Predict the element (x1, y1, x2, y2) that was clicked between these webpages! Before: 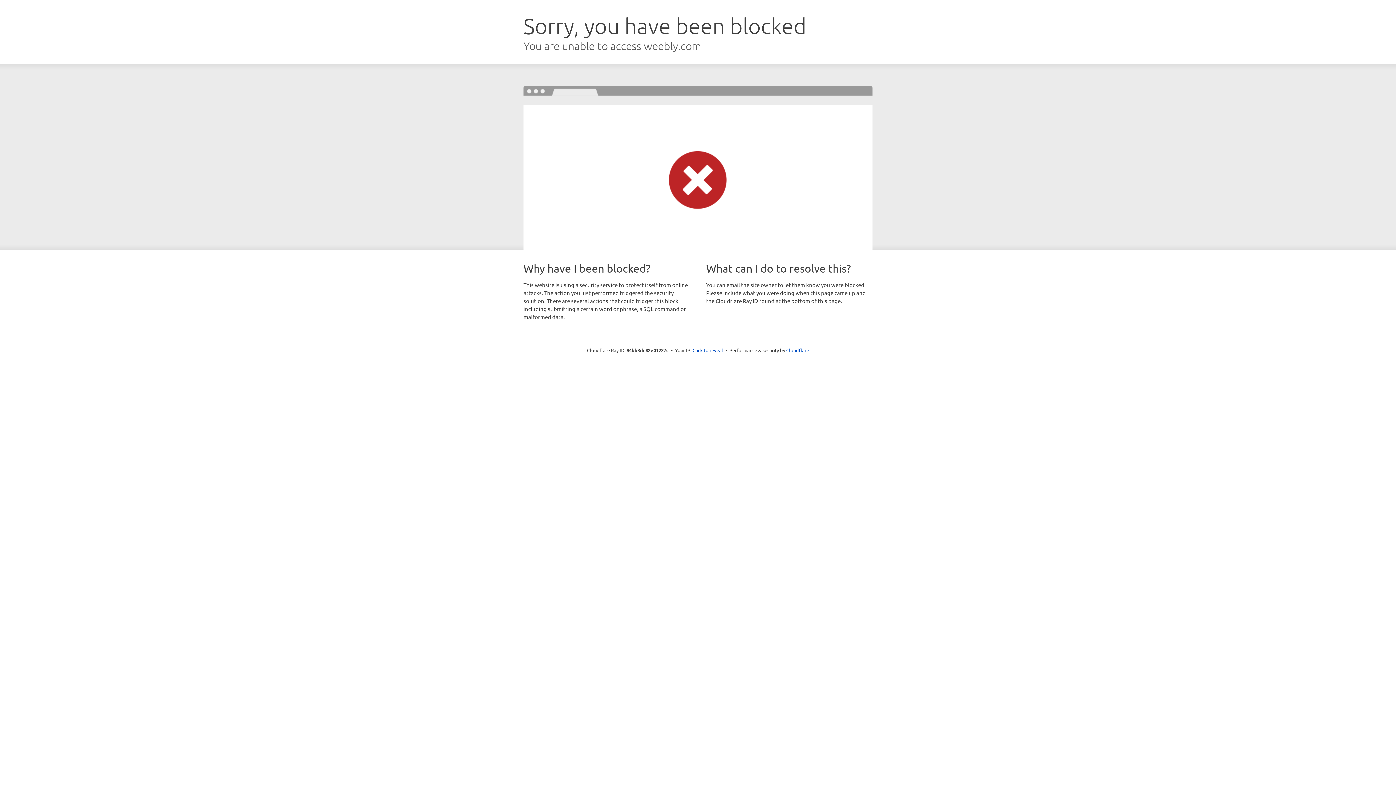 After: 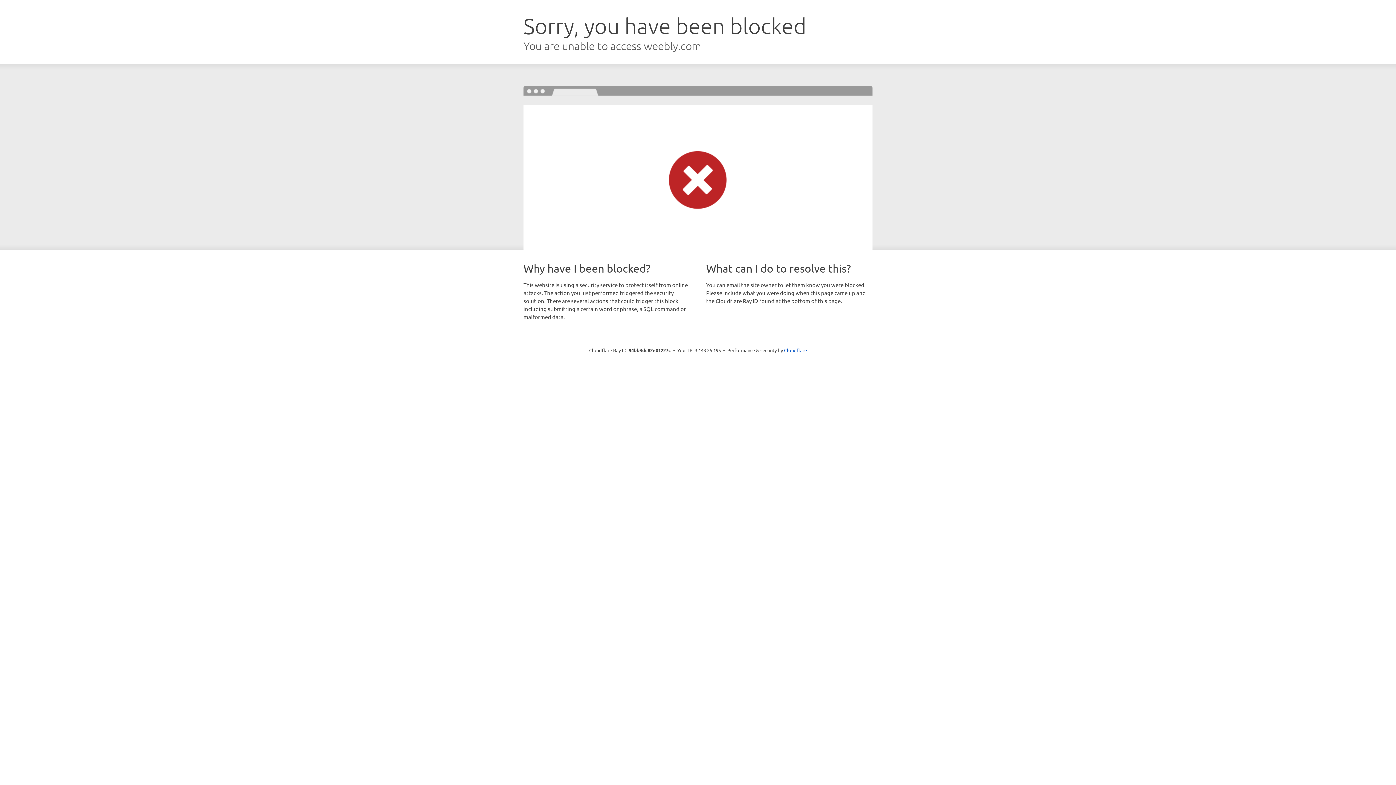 Action: bbox: (692, 346, 723, 353) label: Click to reveal